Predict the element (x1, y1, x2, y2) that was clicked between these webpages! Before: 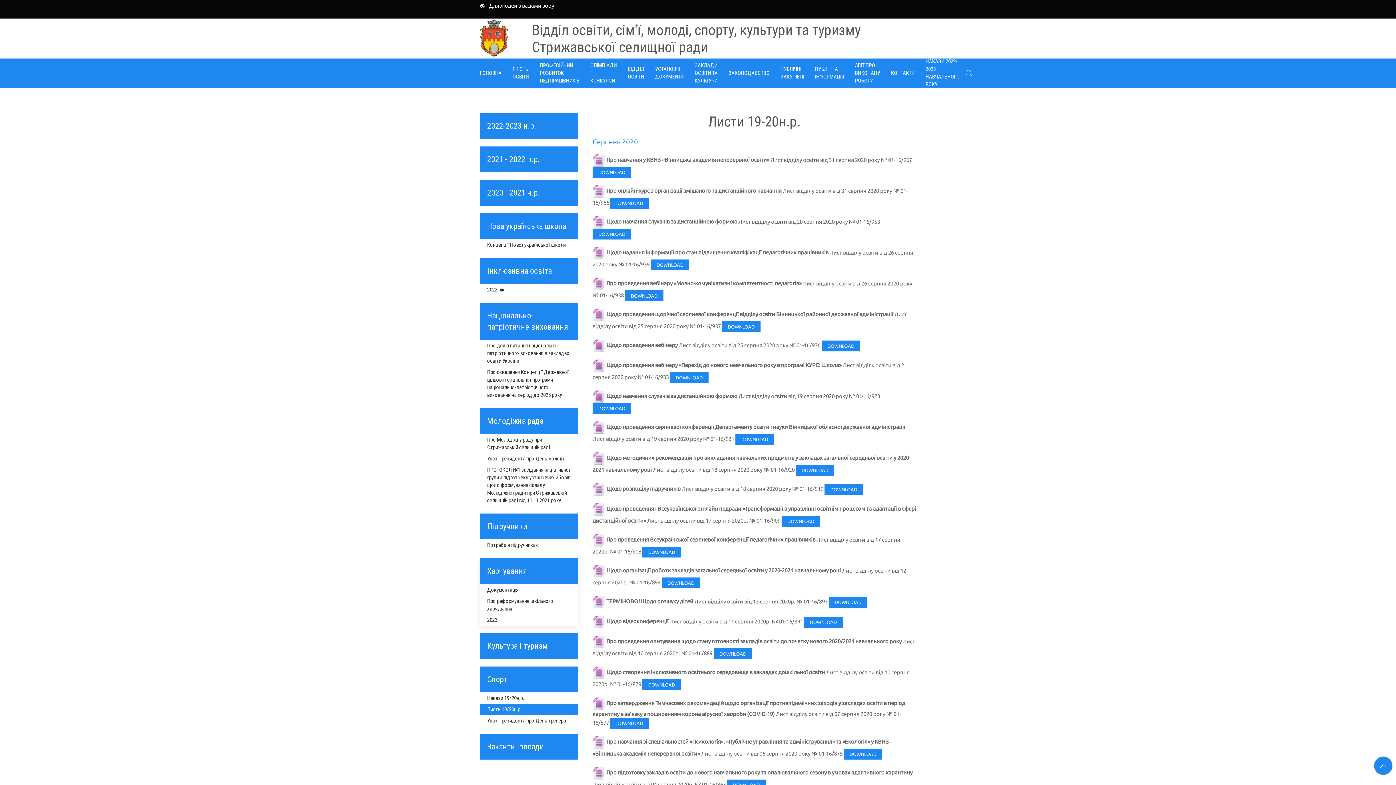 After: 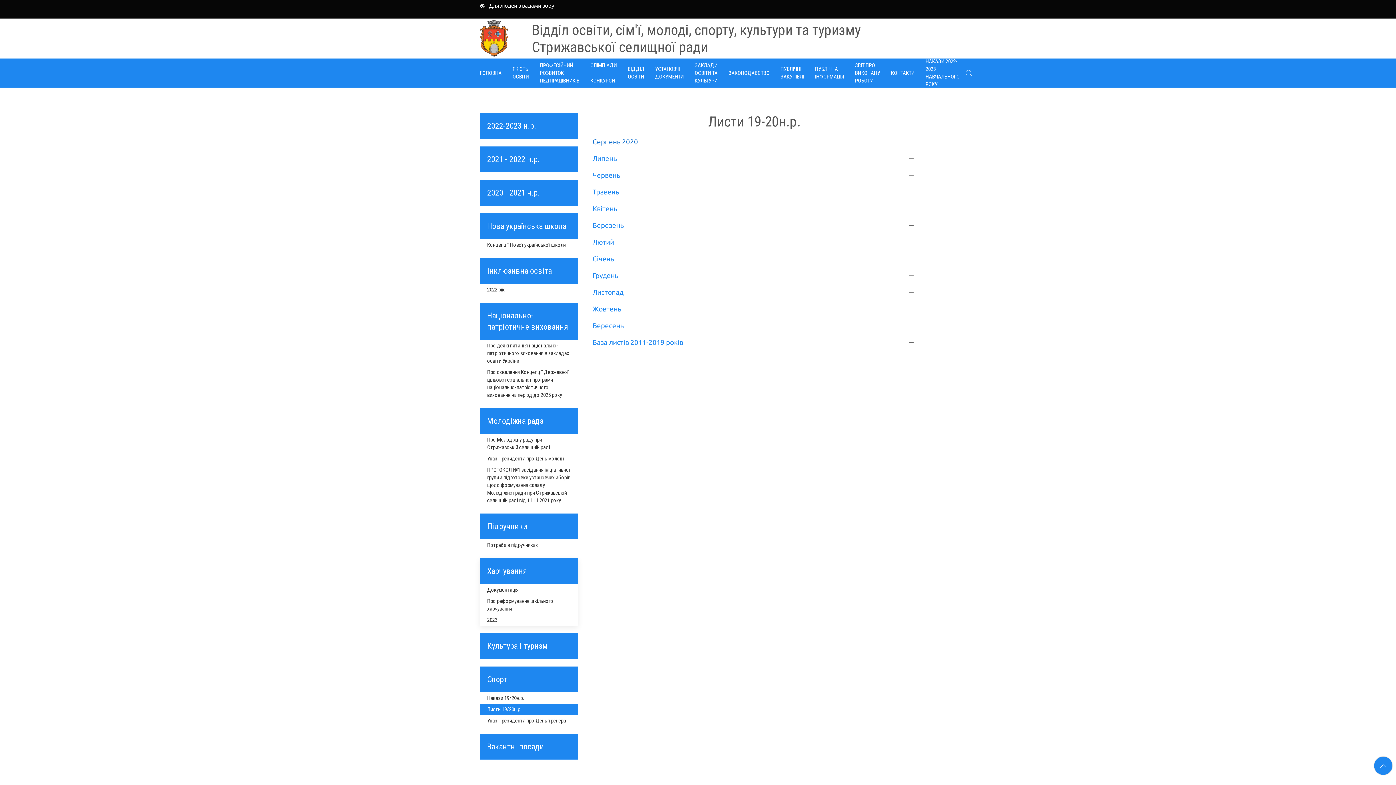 Action: bbox: (592, 138, 638, 145) label: Серпень 2020